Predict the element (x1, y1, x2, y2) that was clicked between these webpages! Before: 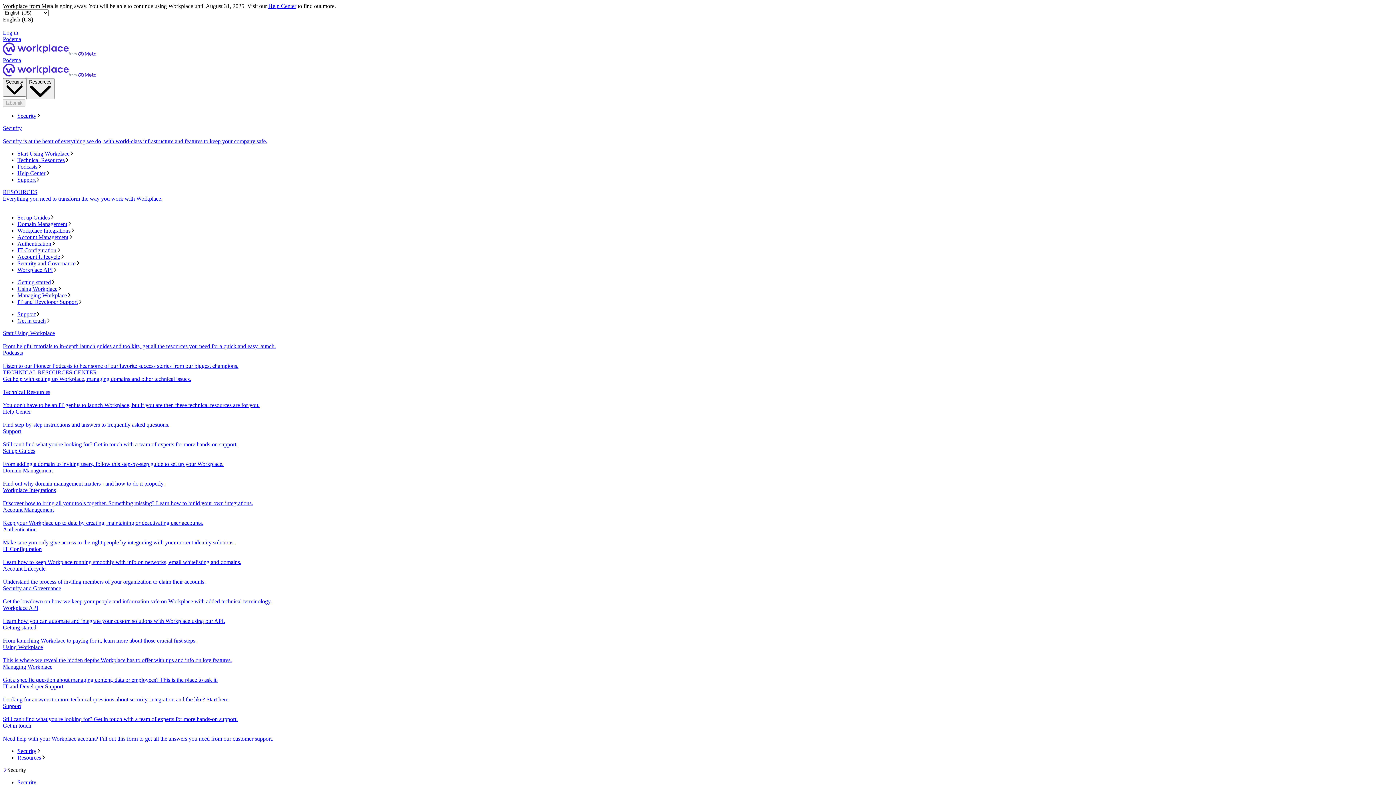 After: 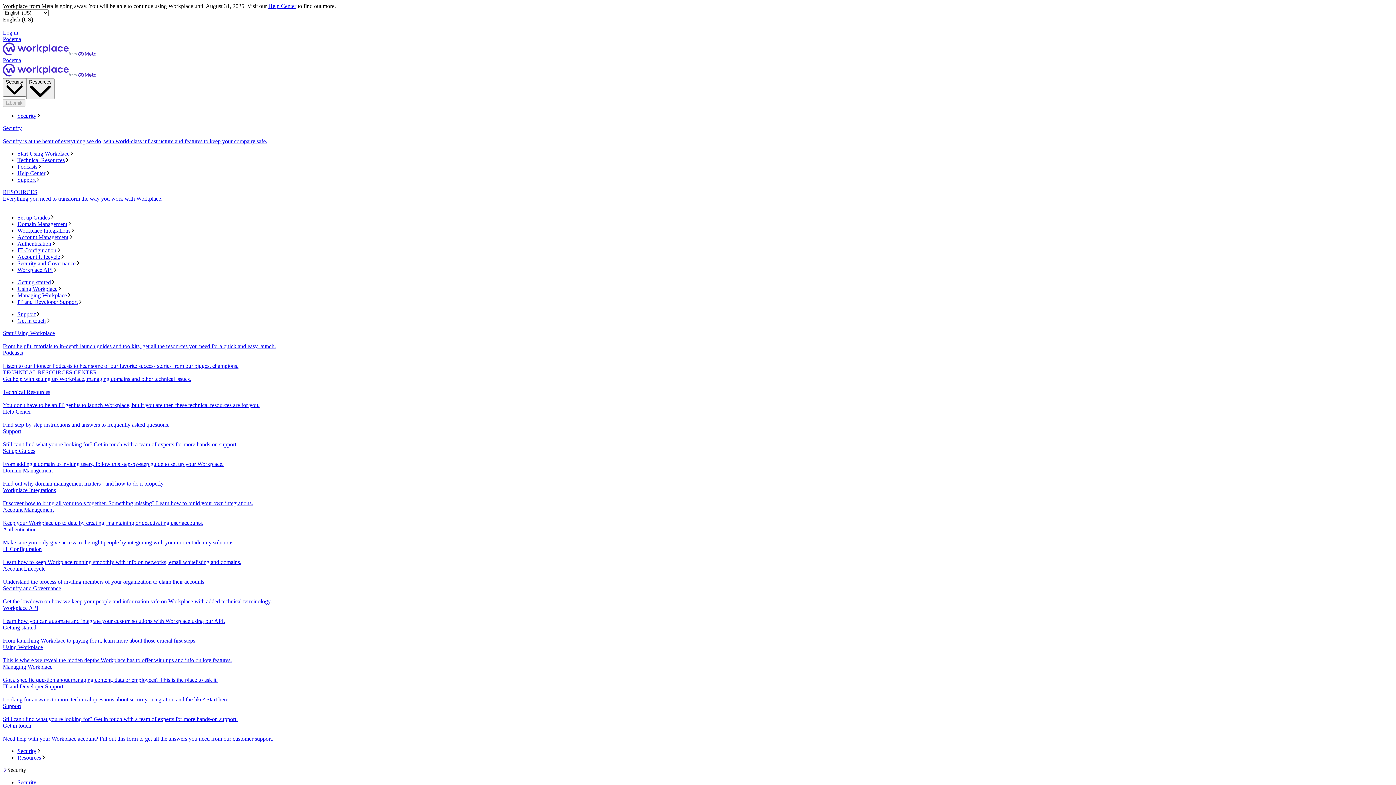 Action: bbox: (17, 779, 1393, 786) label: Security